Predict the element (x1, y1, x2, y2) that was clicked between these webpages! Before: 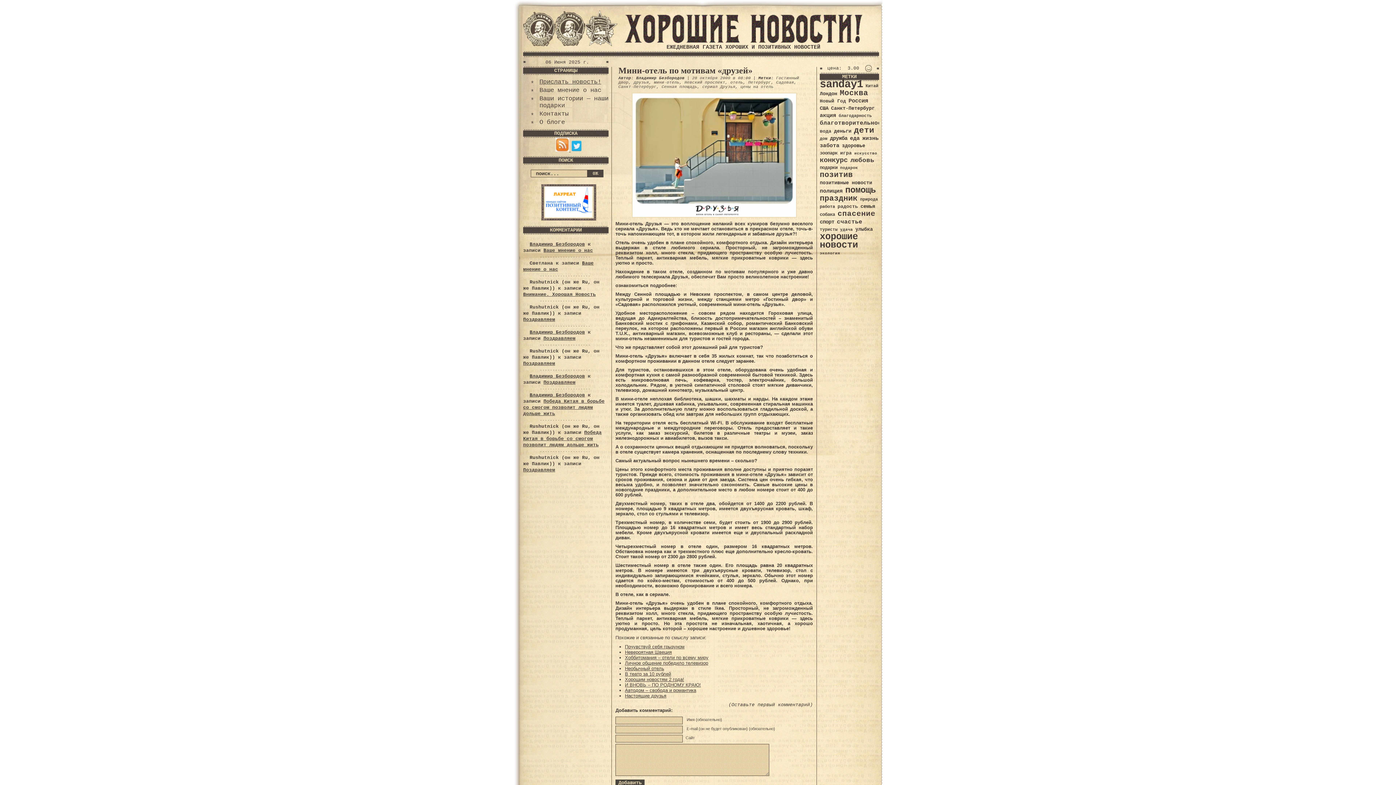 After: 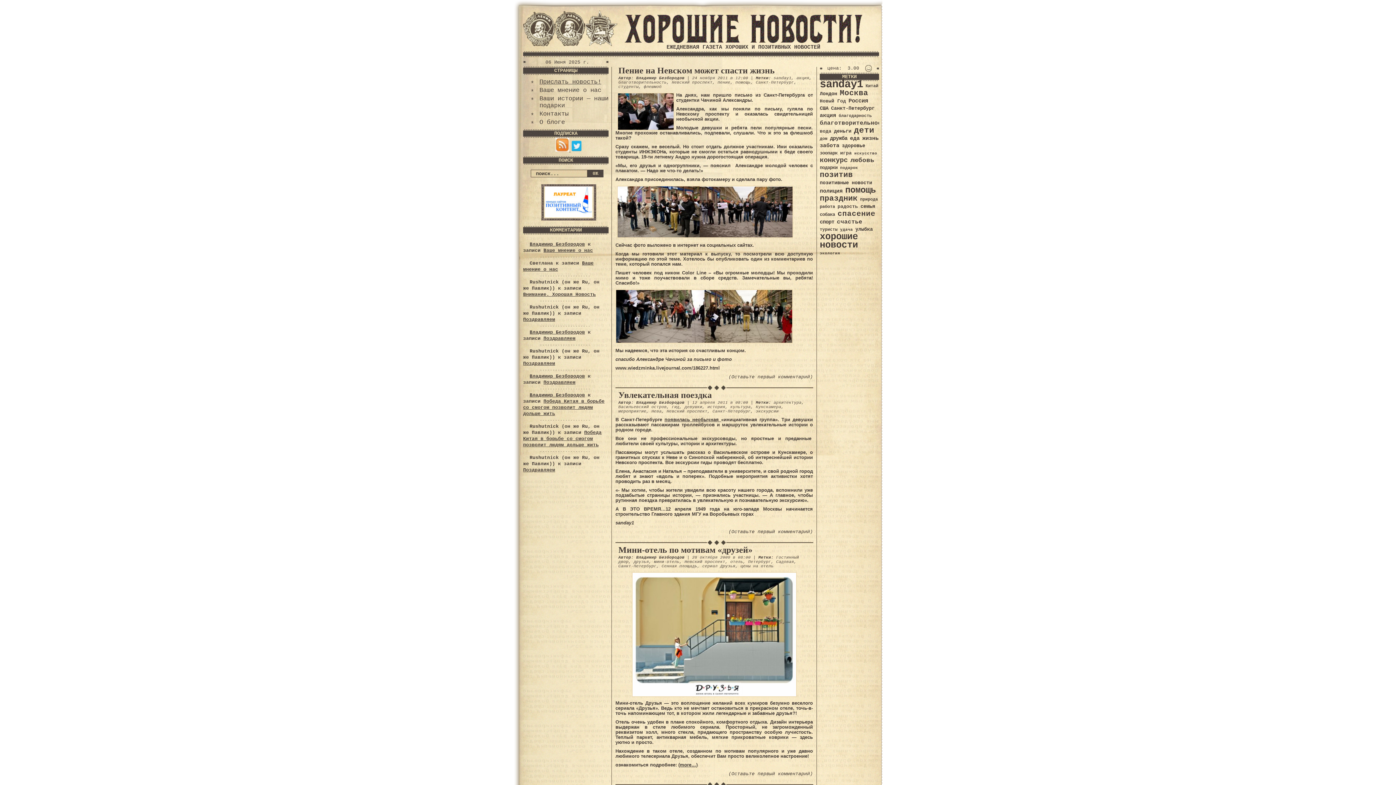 Action: bbox: (684, 80, 725, 84) label: Невский проспект